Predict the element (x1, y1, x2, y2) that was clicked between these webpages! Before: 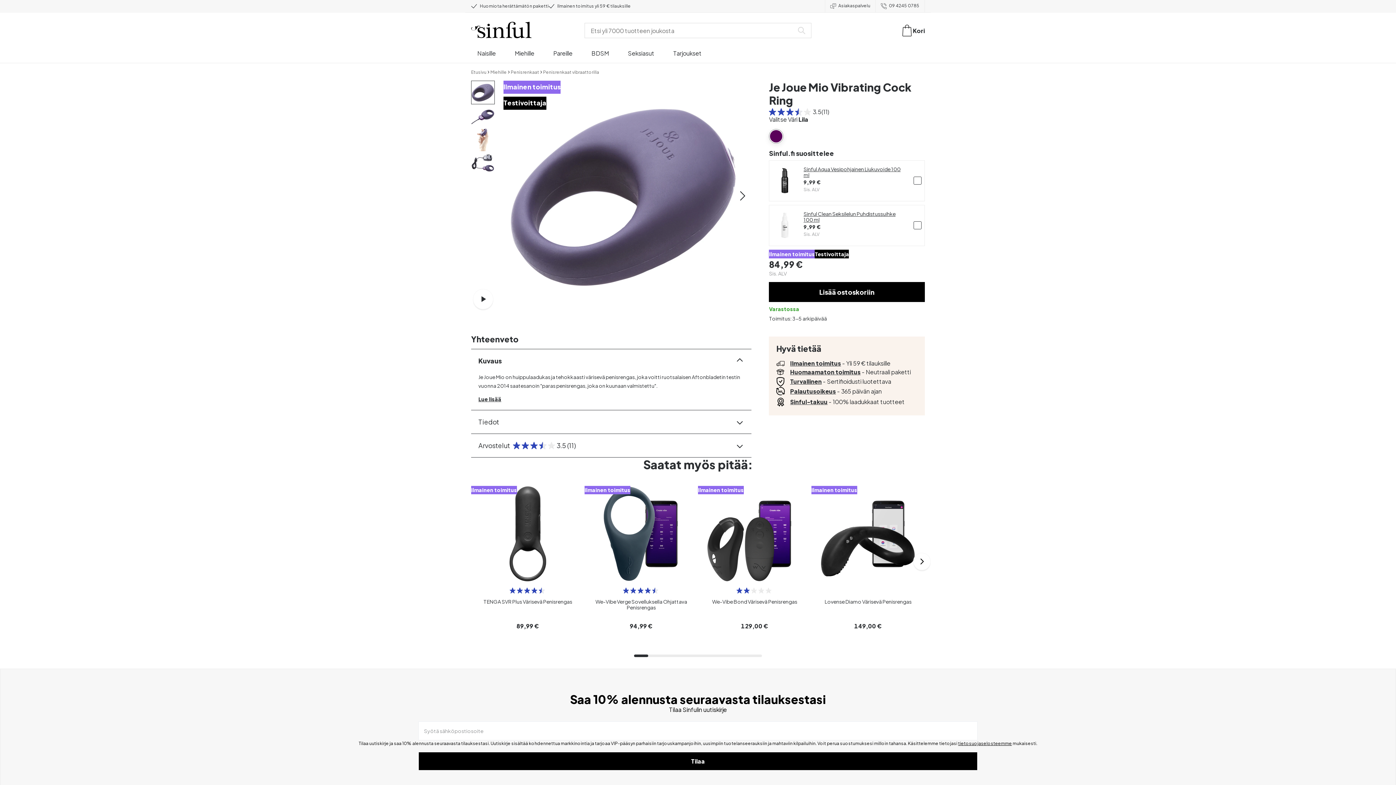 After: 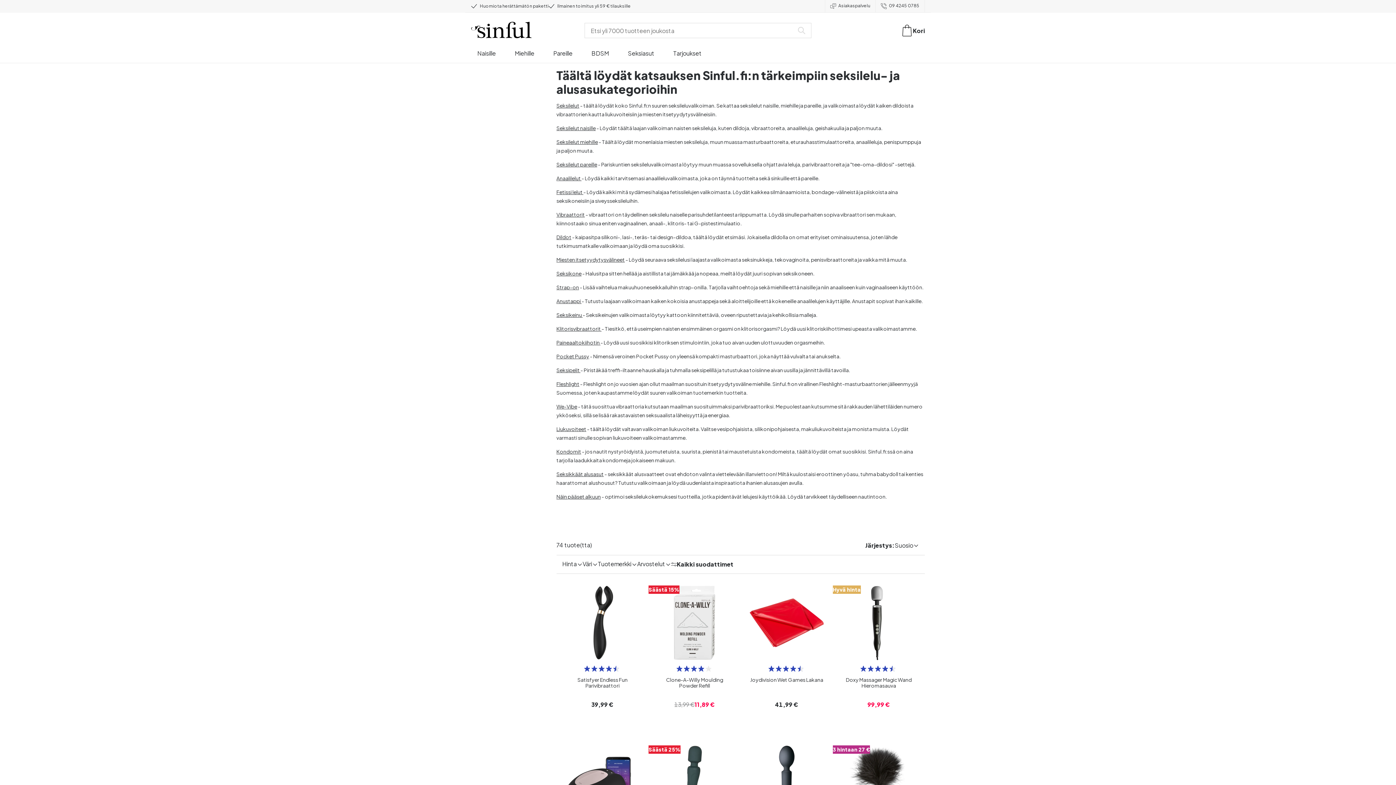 Action: label: Sivukartta bbox: (589, 701, 614, 707)